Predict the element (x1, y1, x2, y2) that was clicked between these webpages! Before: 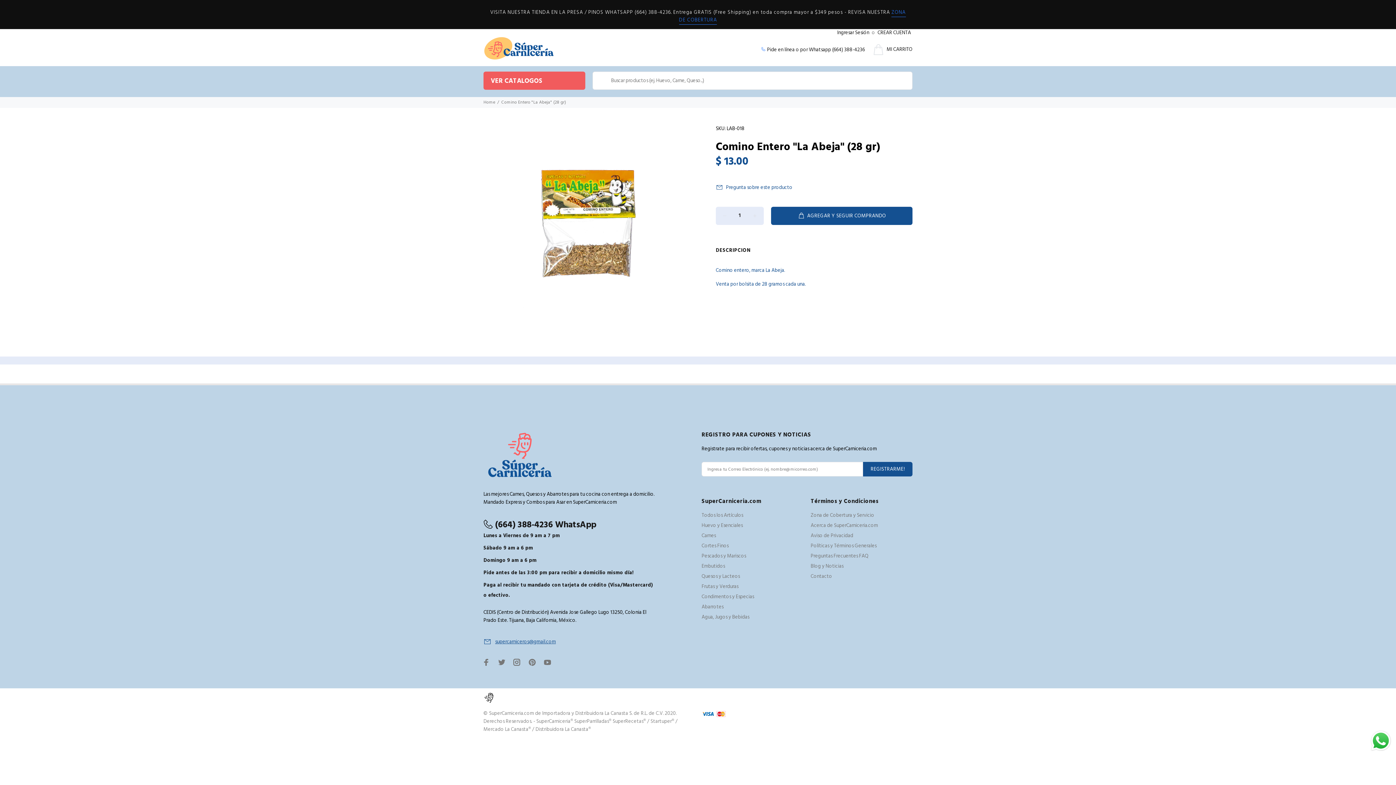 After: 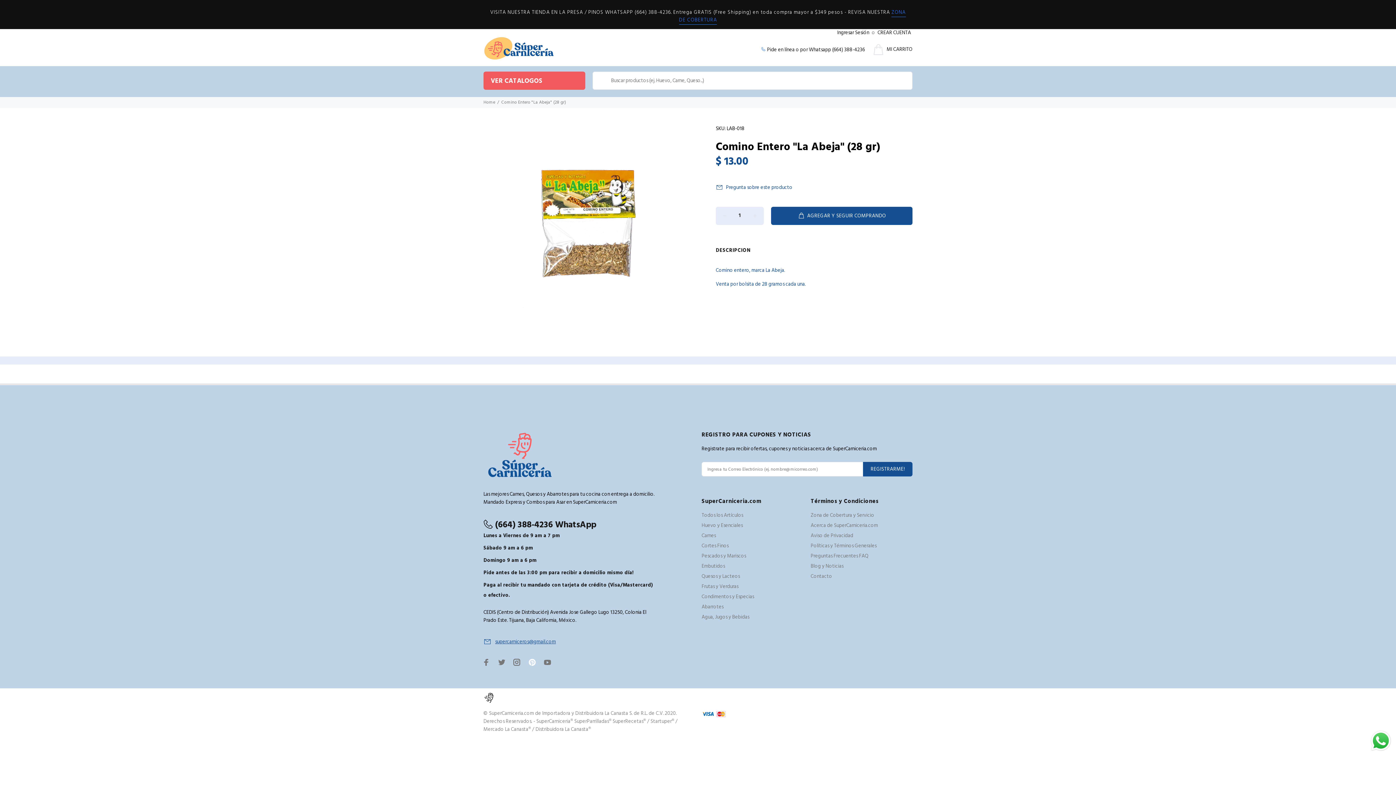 Action: bbox: (526, 656, 538, 668)